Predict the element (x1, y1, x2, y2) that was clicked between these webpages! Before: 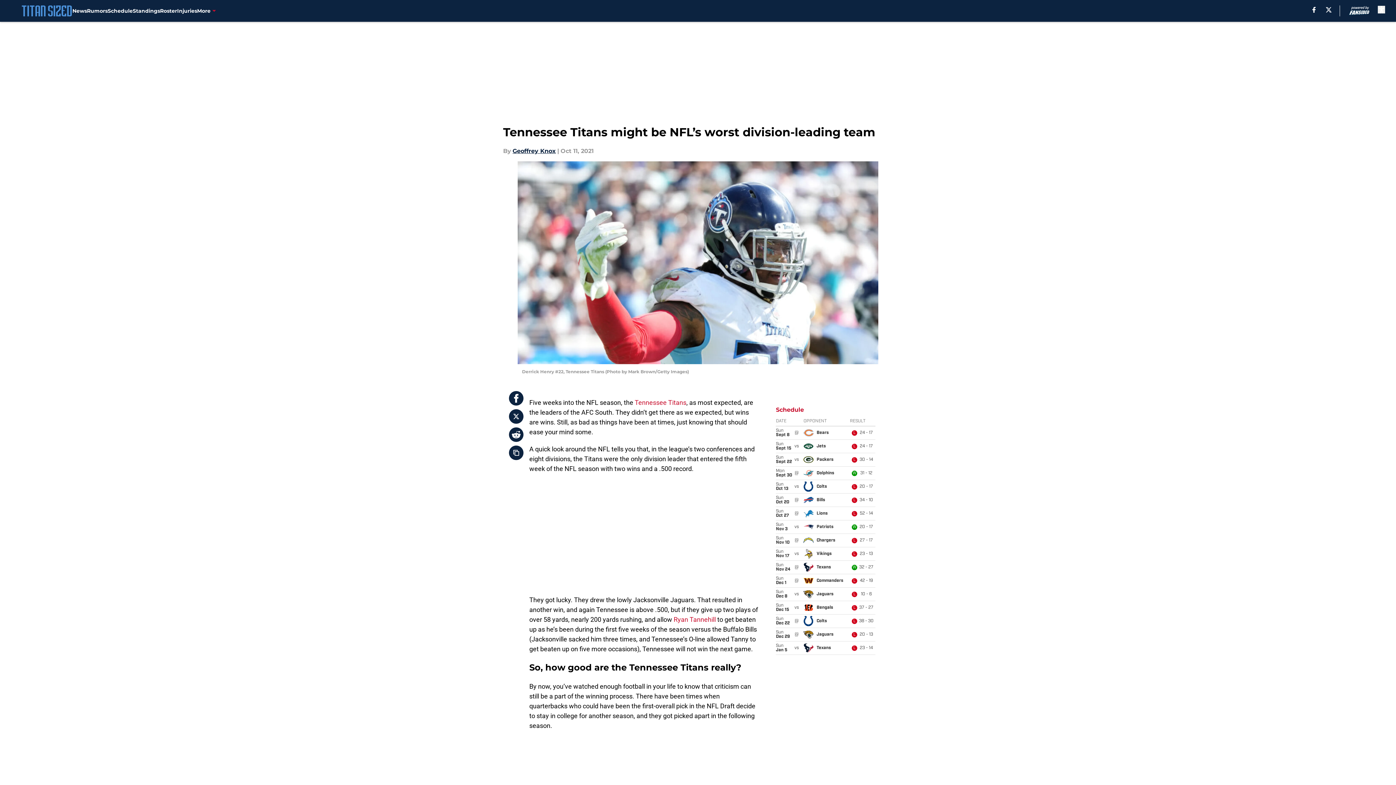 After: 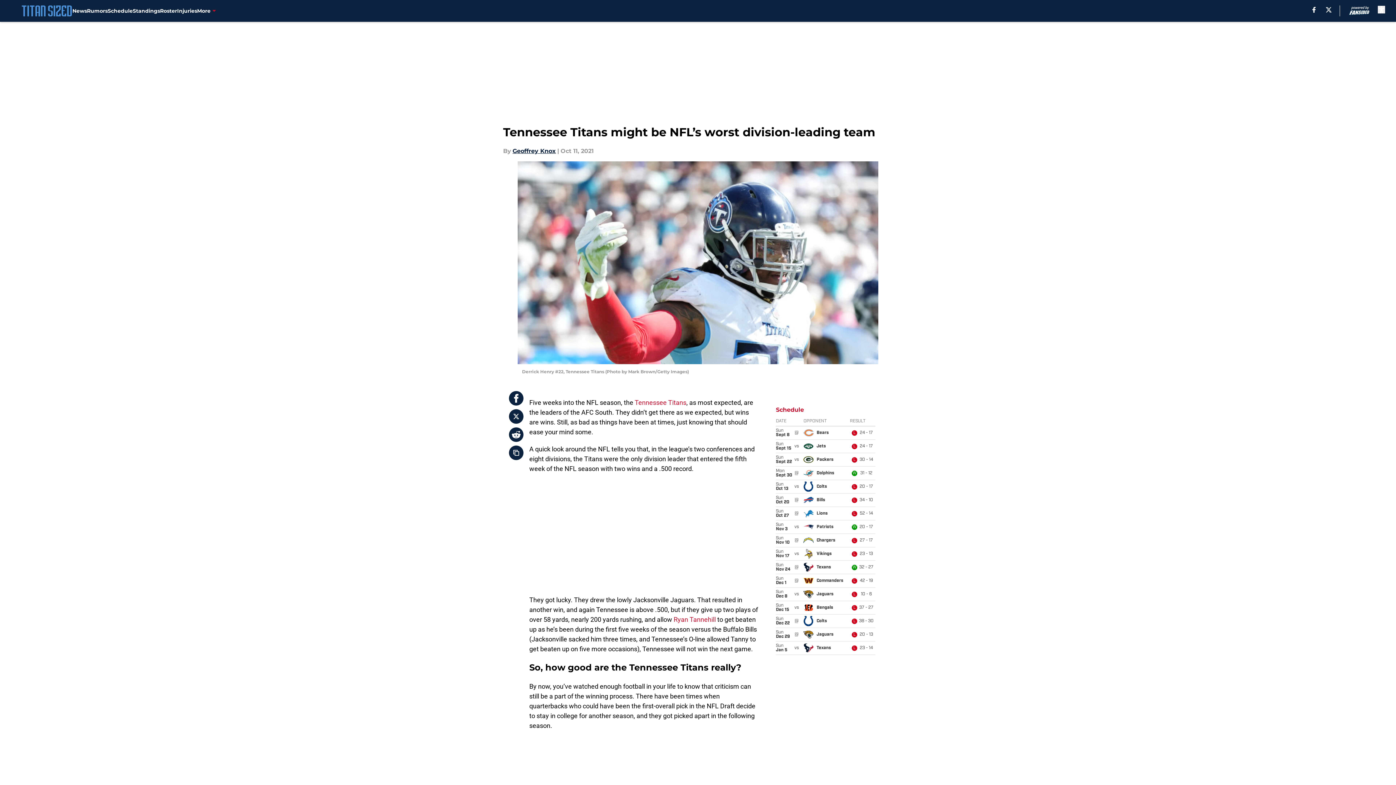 Action: bbox: (509, 409, 523, 424)